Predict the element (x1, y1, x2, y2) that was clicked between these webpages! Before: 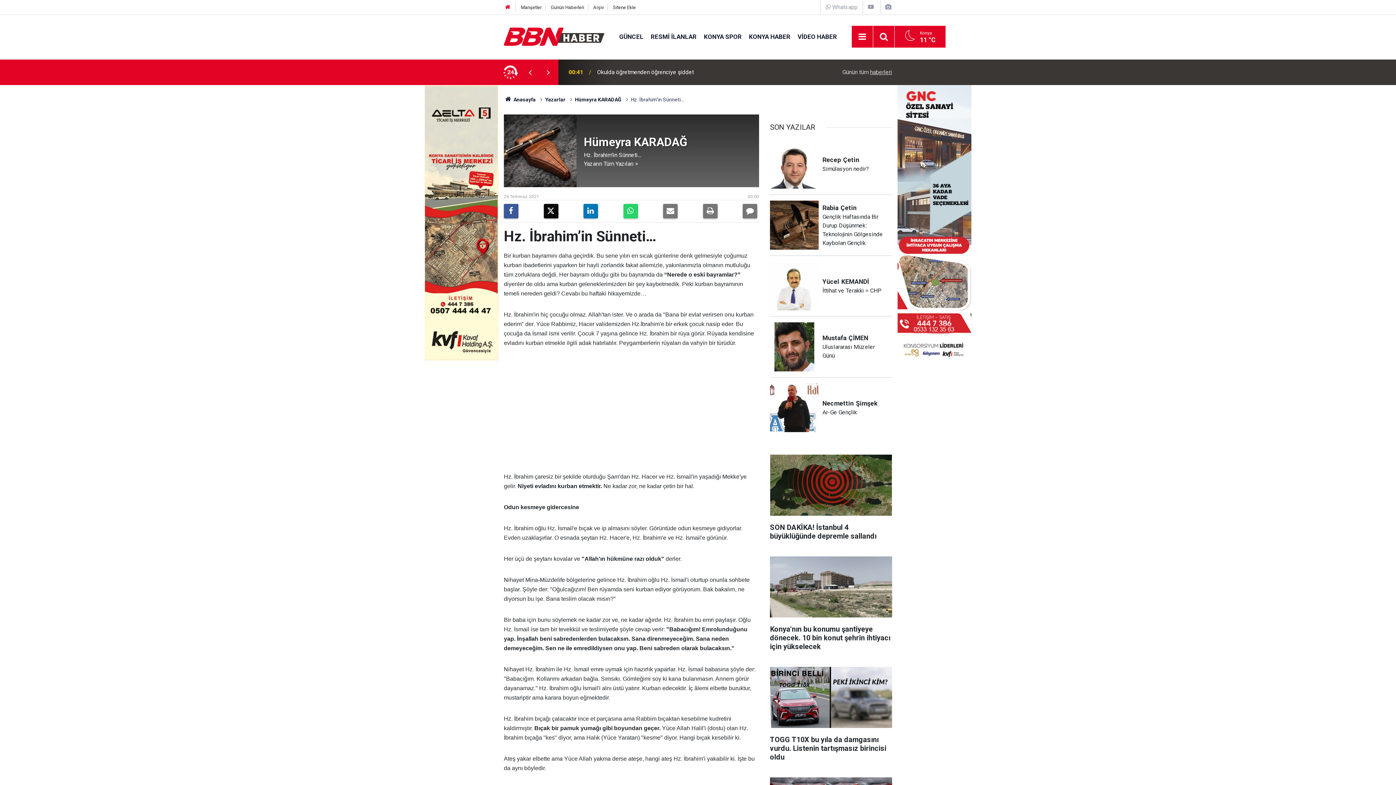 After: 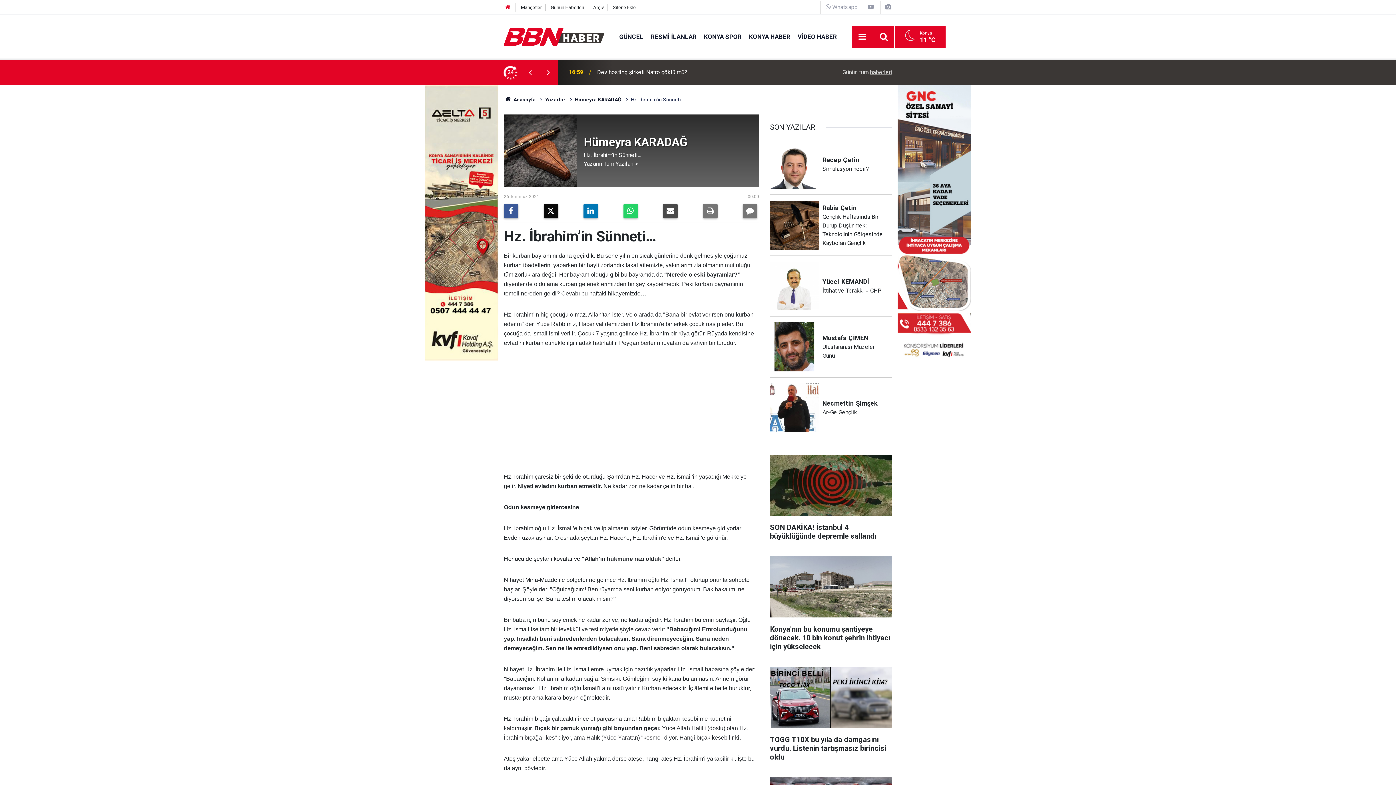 Action: bbox: (663, 204, 677, 218)